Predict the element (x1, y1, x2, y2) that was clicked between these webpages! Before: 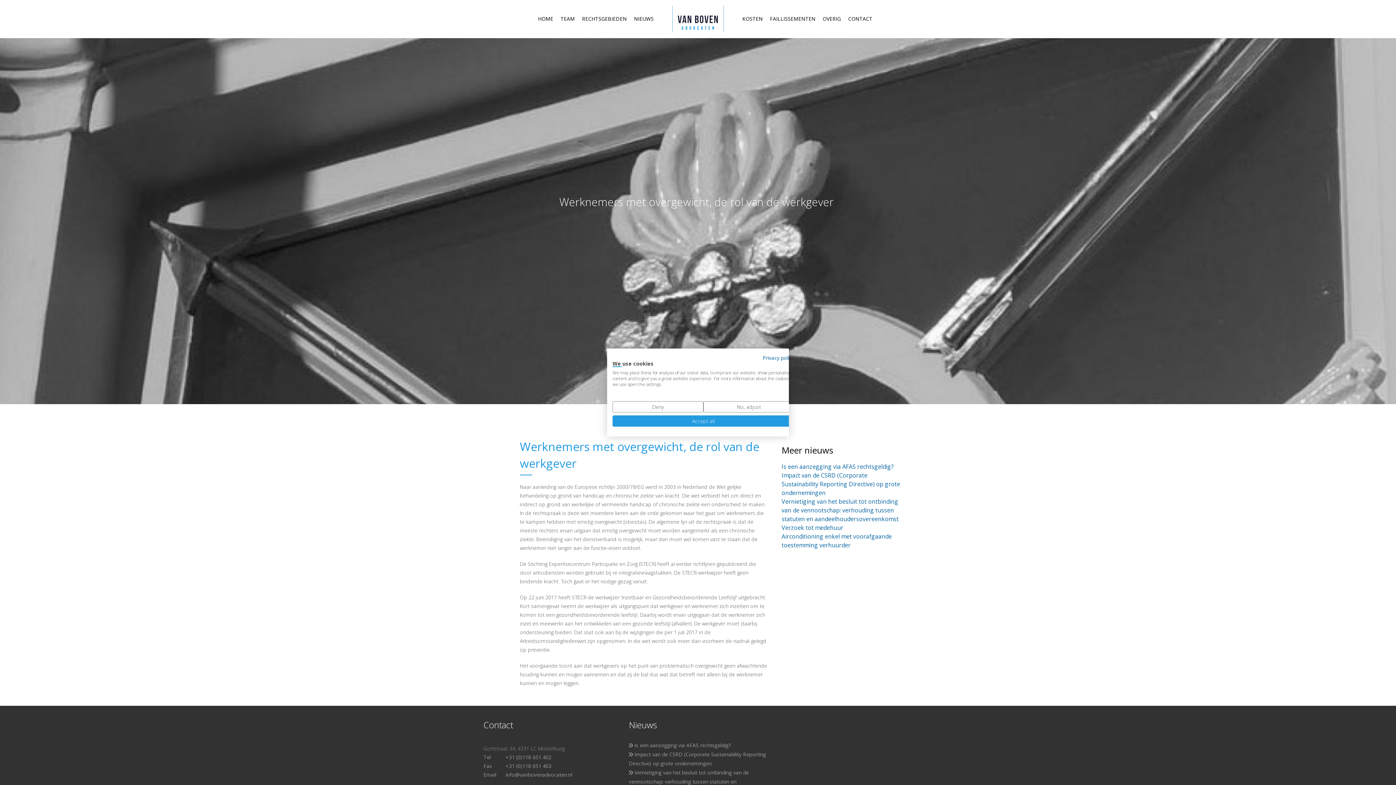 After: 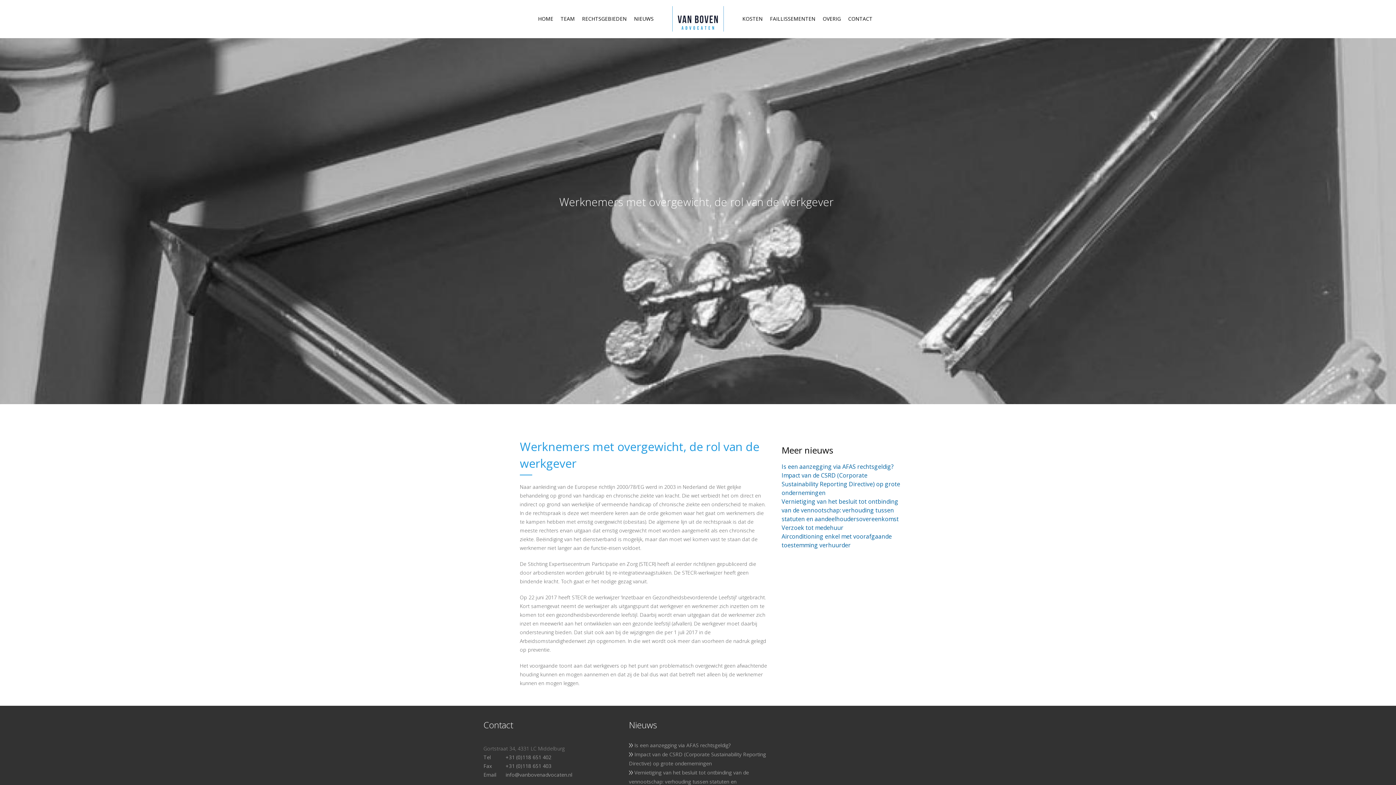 Action: label: Deny all cookies bbox: (612, 401, 703, 412)